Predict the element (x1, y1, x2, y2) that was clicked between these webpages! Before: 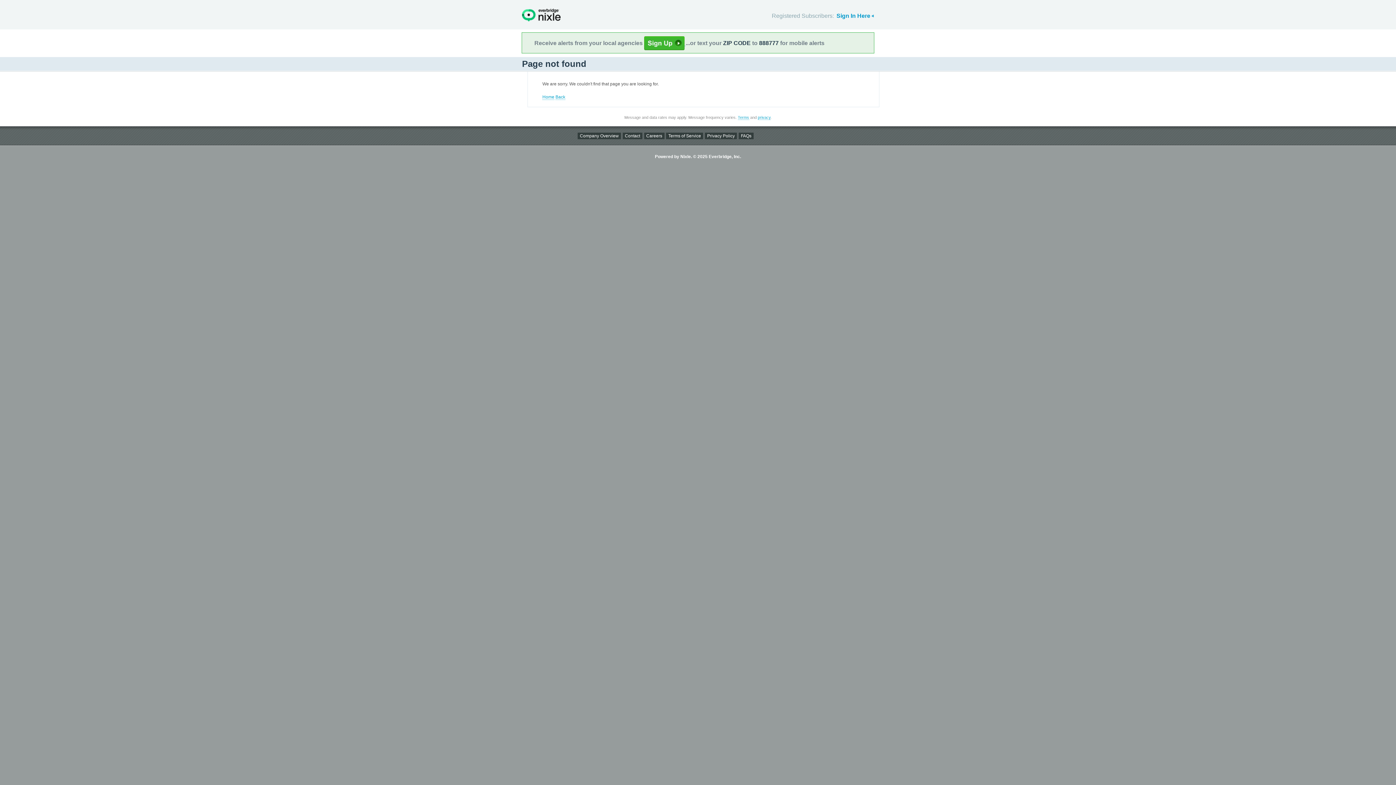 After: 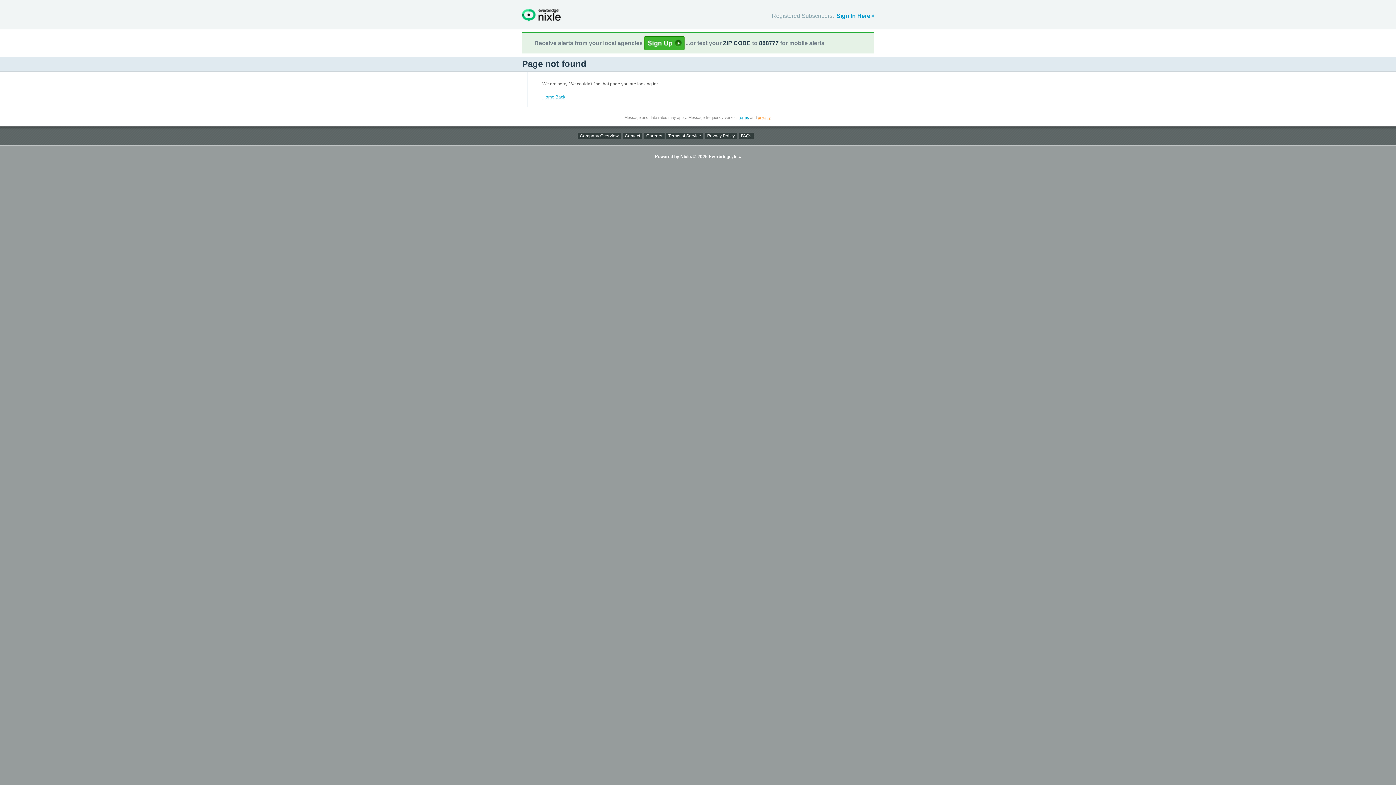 Action: label: privacy bbox: (758, 115, 770, 120)